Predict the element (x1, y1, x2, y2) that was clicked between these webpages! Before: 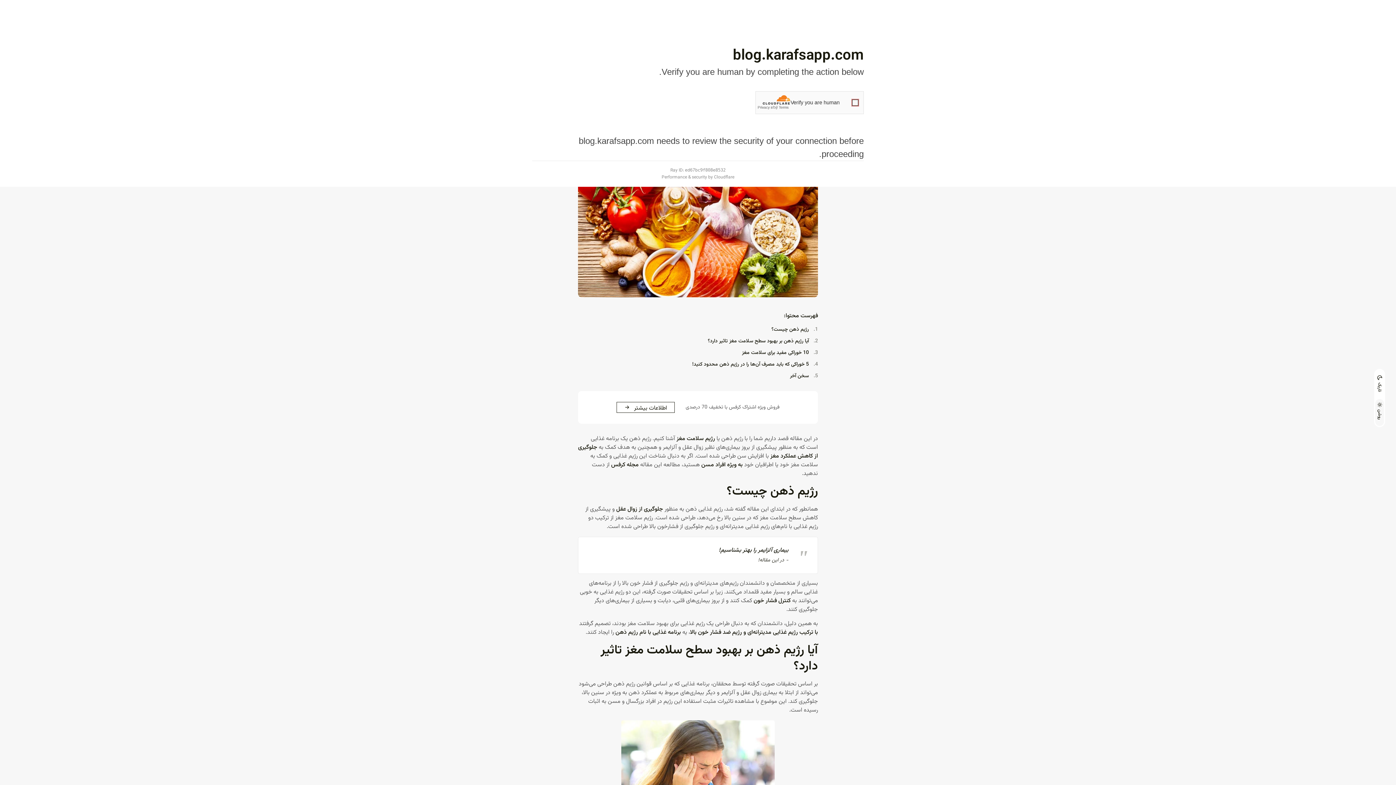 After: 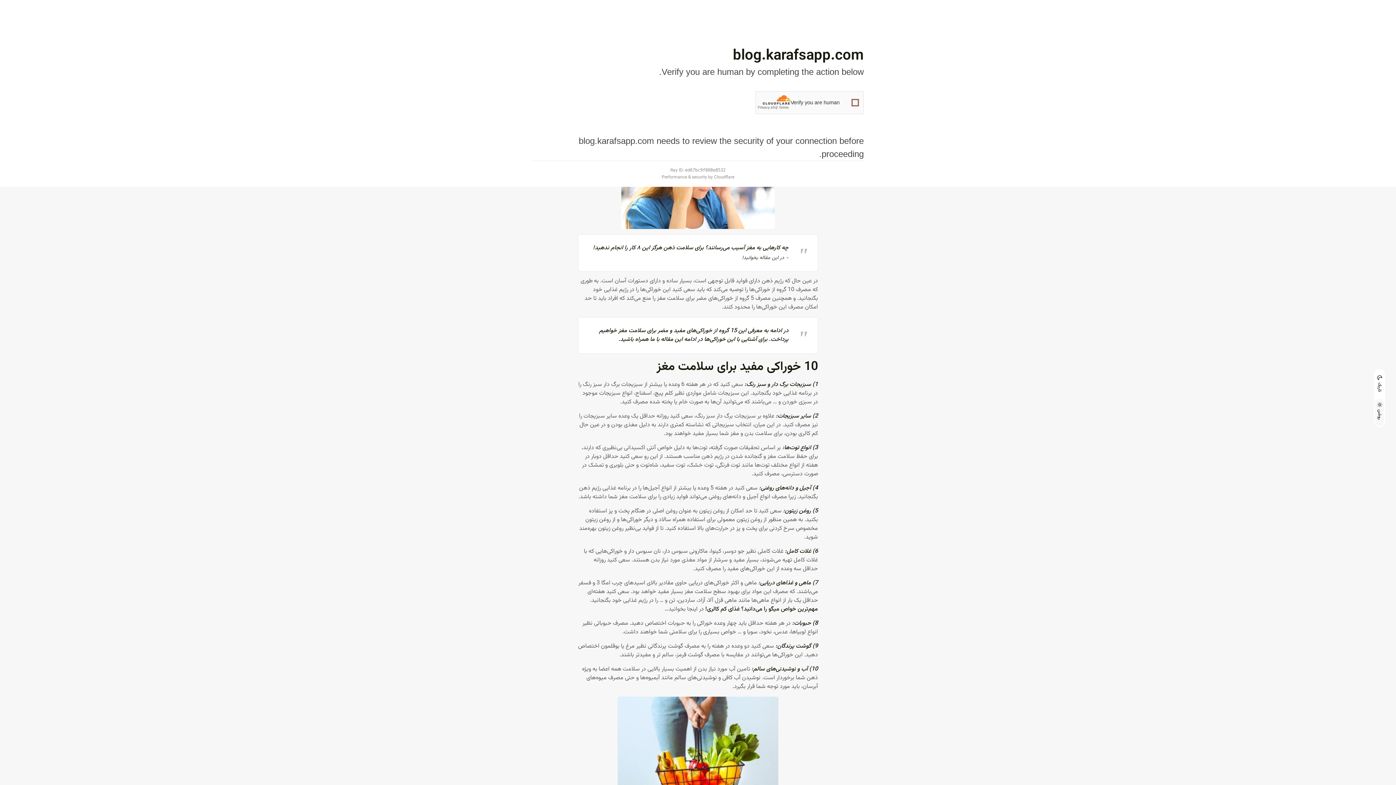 Action: label: آیا رژیم ذهن بر بهبود سطح سلامت مغز تاثیر دارد؟ bbox: (578, 337, 818, 345)